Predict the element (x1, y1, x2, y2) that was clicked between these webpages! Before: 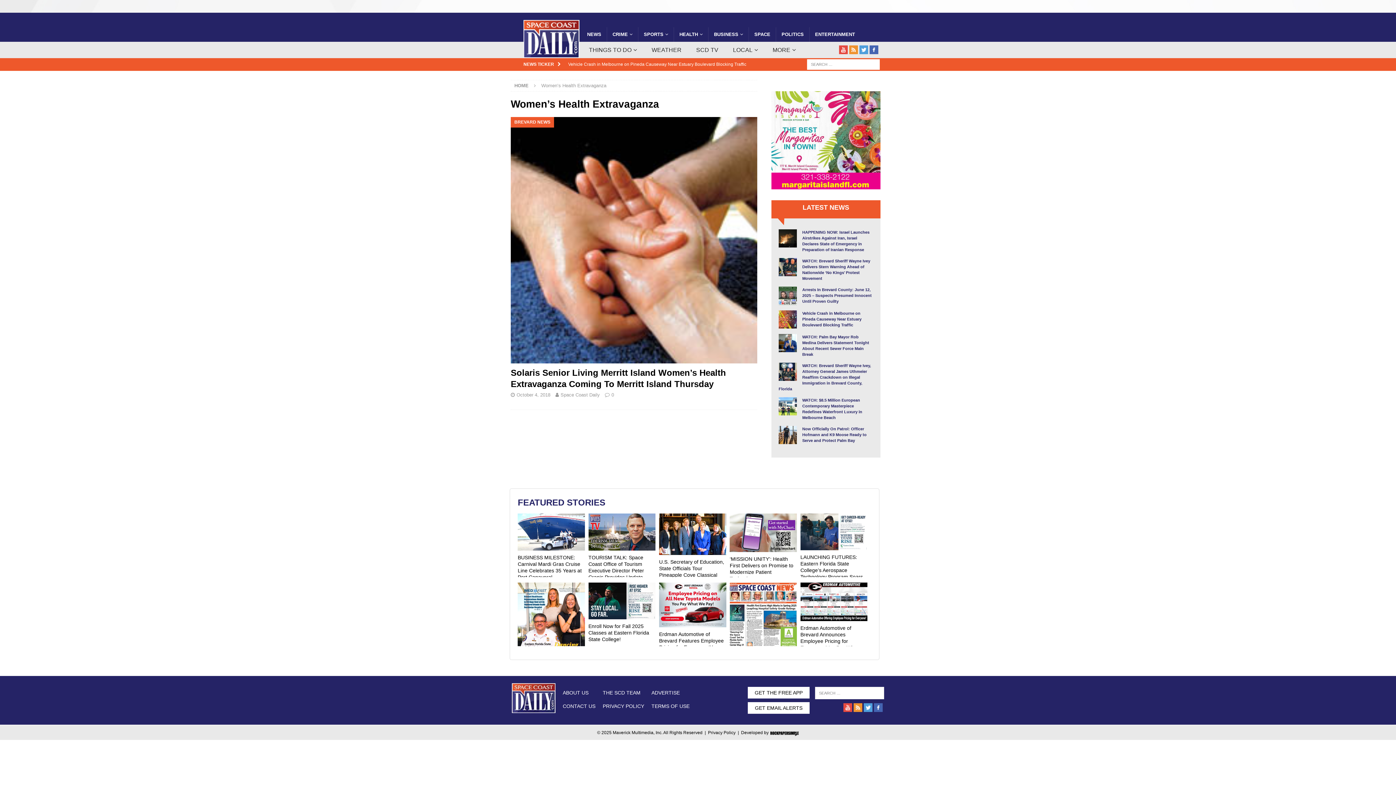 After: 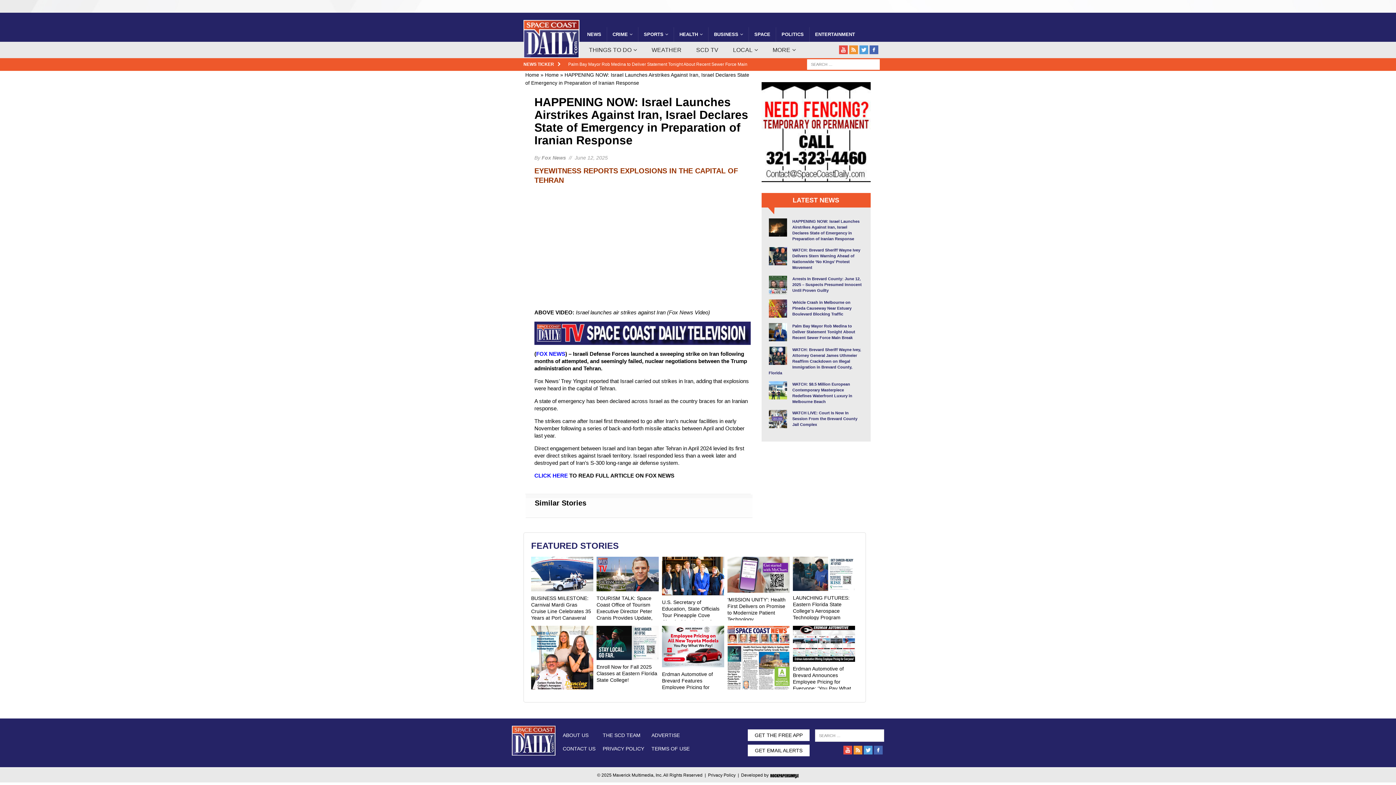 Action: bbox: (778, 240, 797, 246)